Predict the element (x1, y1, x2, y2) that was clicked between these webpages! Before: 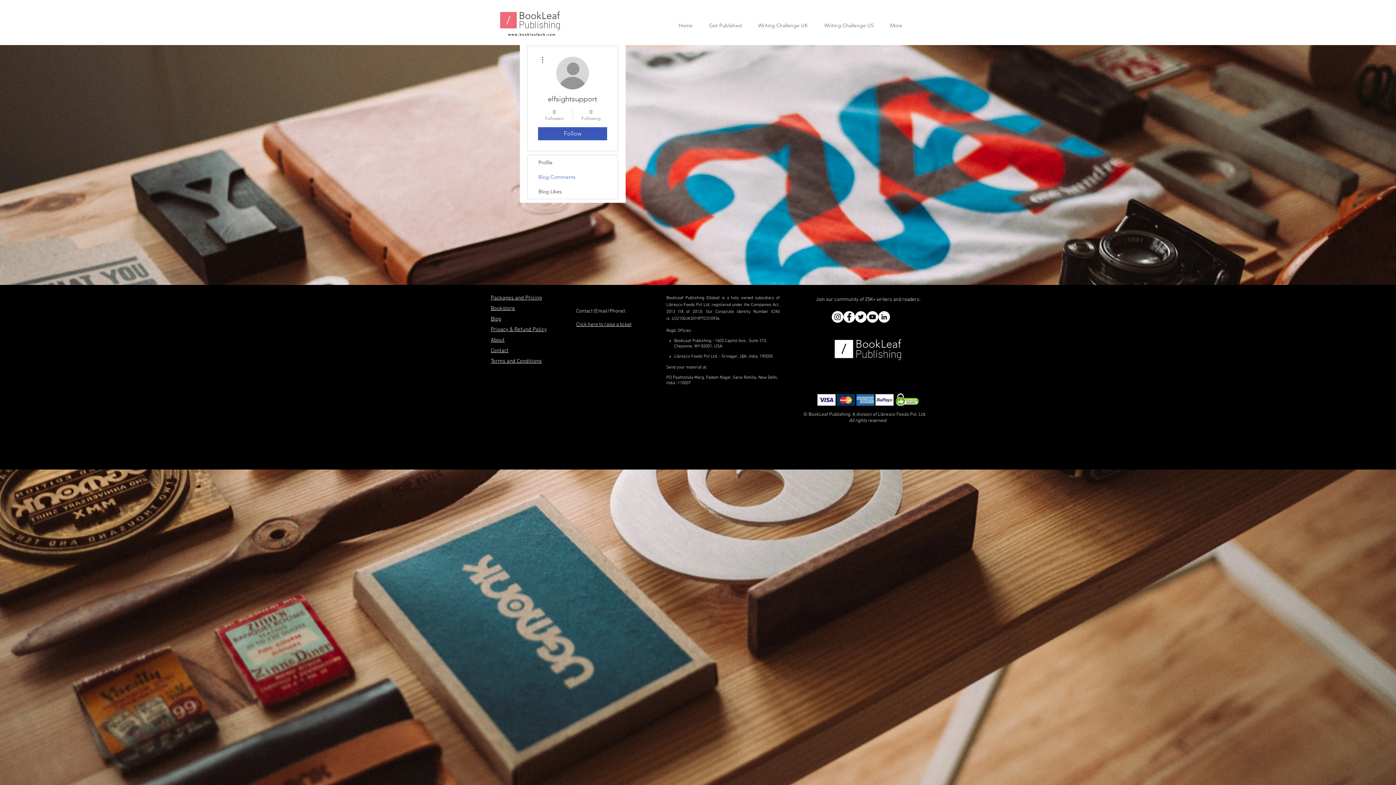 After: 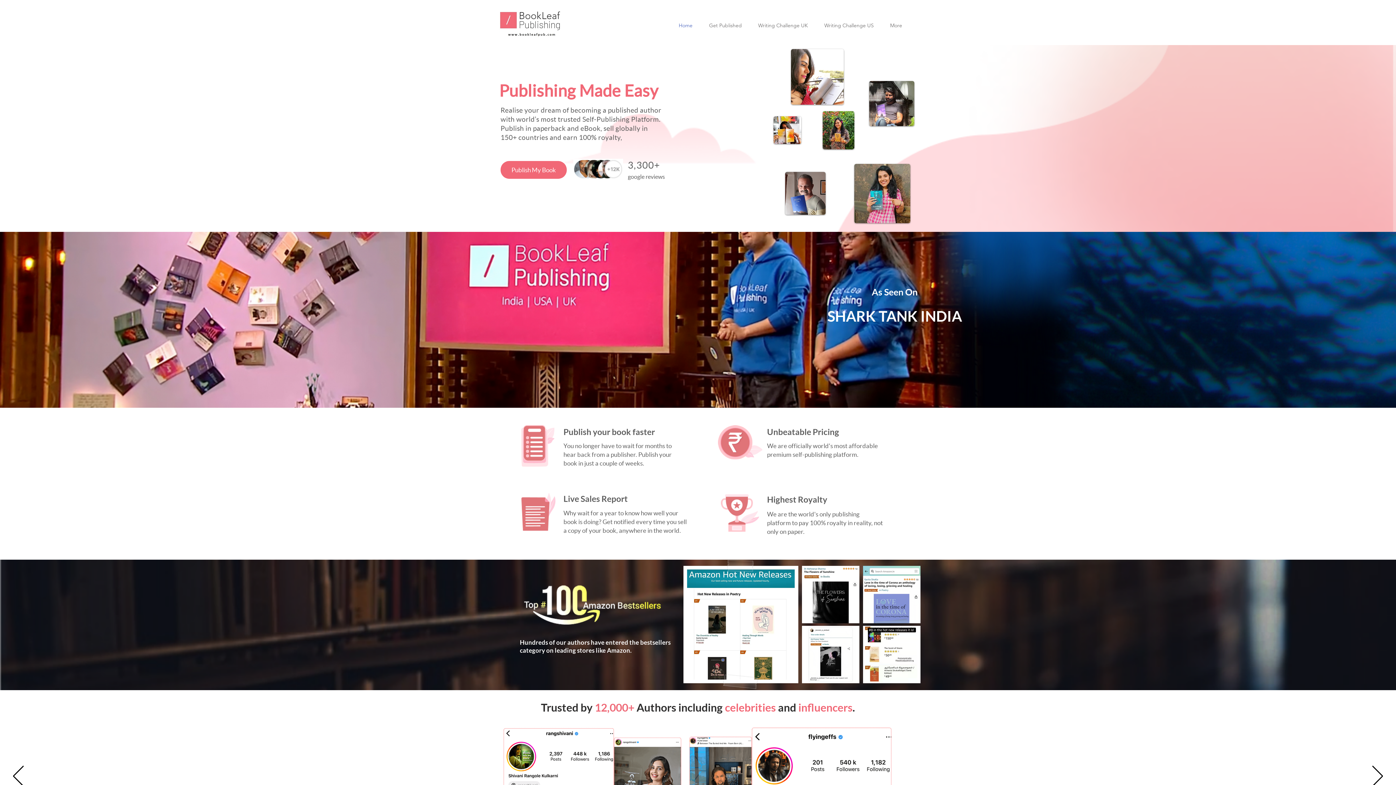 Action: label: Home bbox: (670, 20, 701, 30)